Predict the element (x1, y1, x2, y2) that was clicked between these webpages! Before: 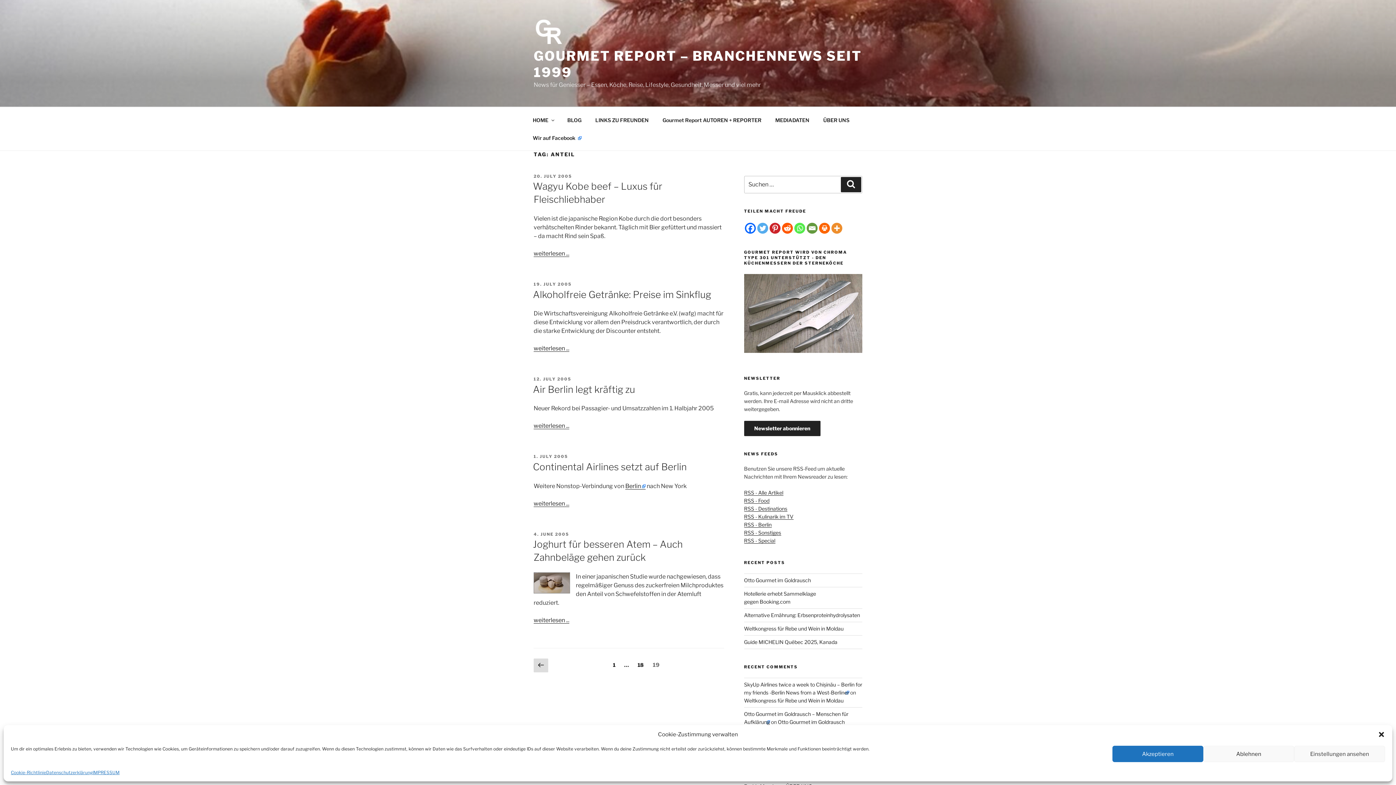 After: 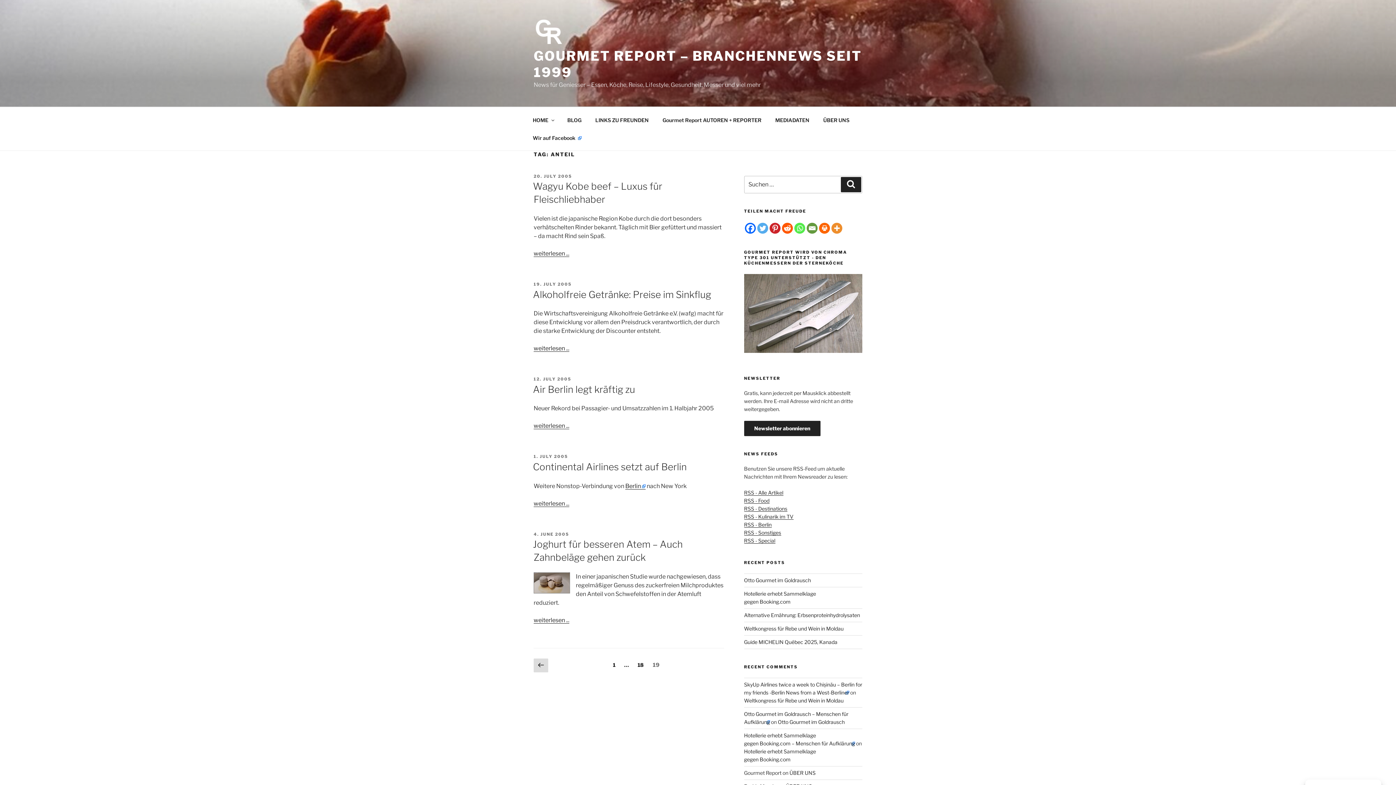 Action: label: Akzeptieren bbox: (1112, 746, 1203, 762)